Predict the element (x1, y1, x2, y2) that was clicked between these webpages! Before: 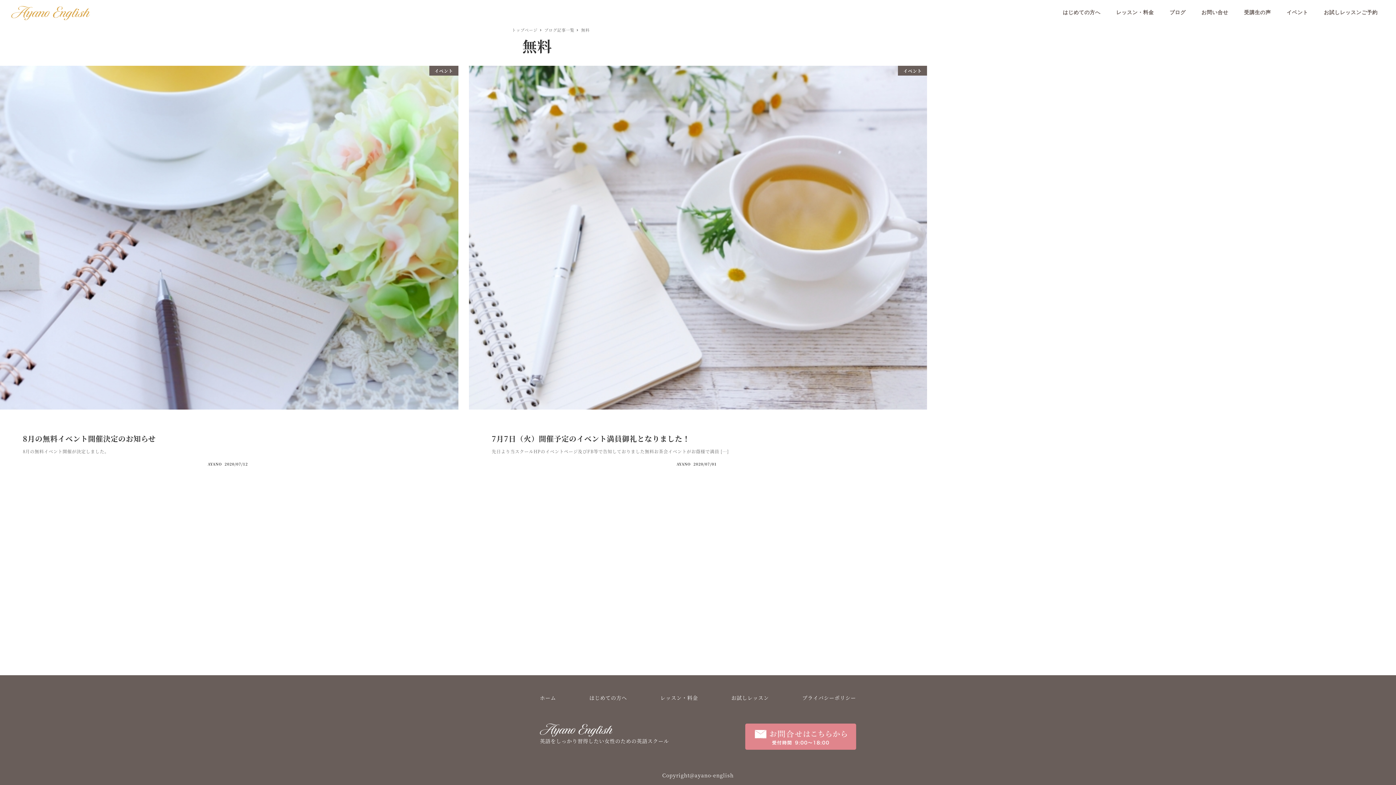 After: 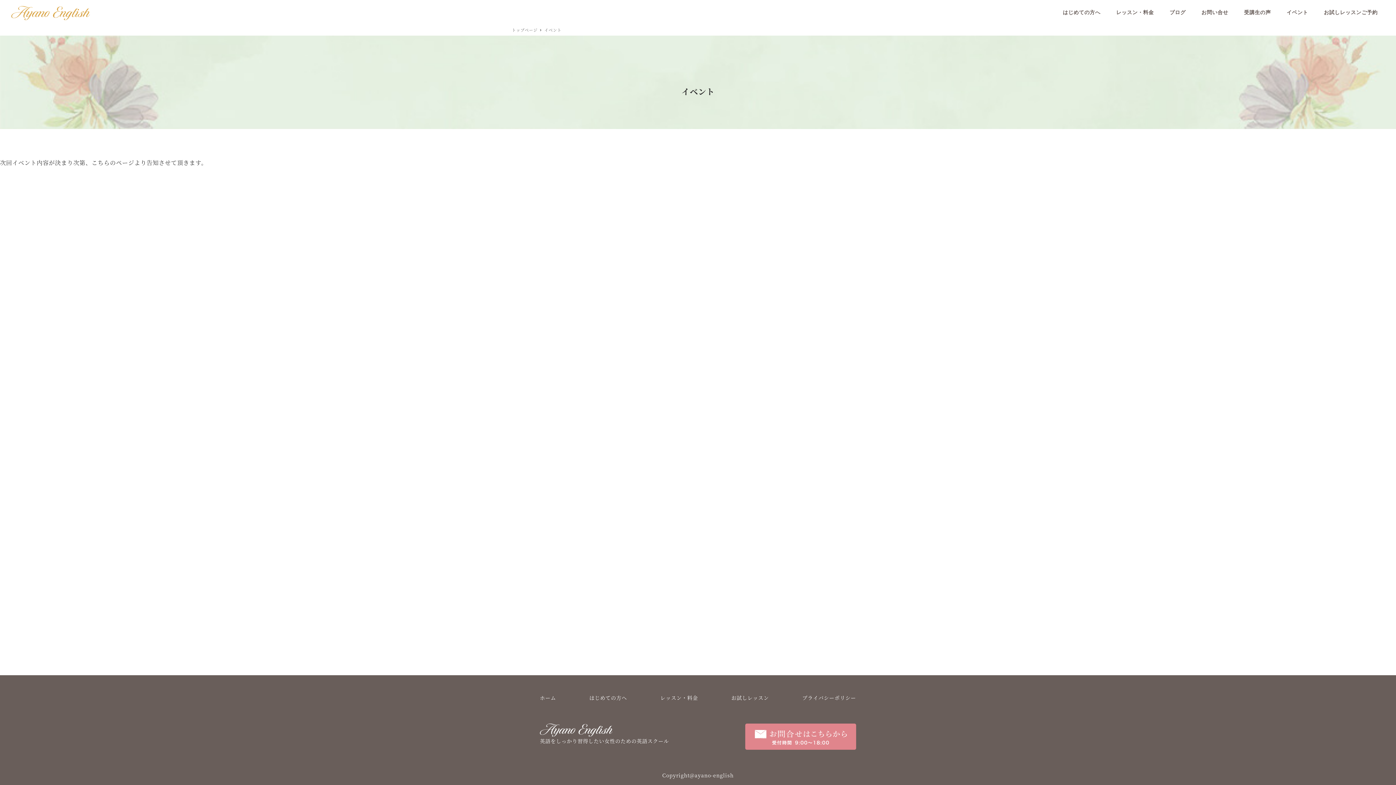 Action: bbox: (1279, 0, 1316, 24) label: イベント